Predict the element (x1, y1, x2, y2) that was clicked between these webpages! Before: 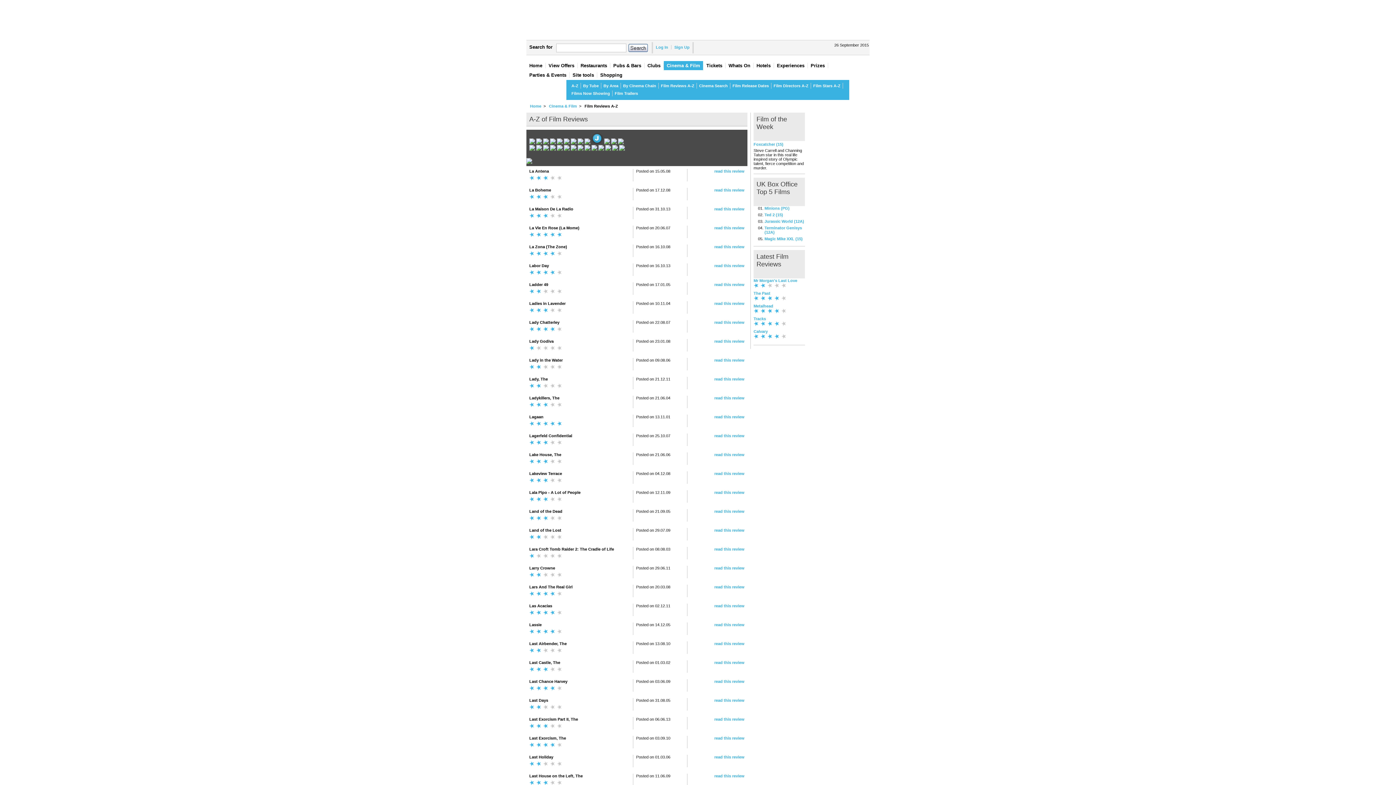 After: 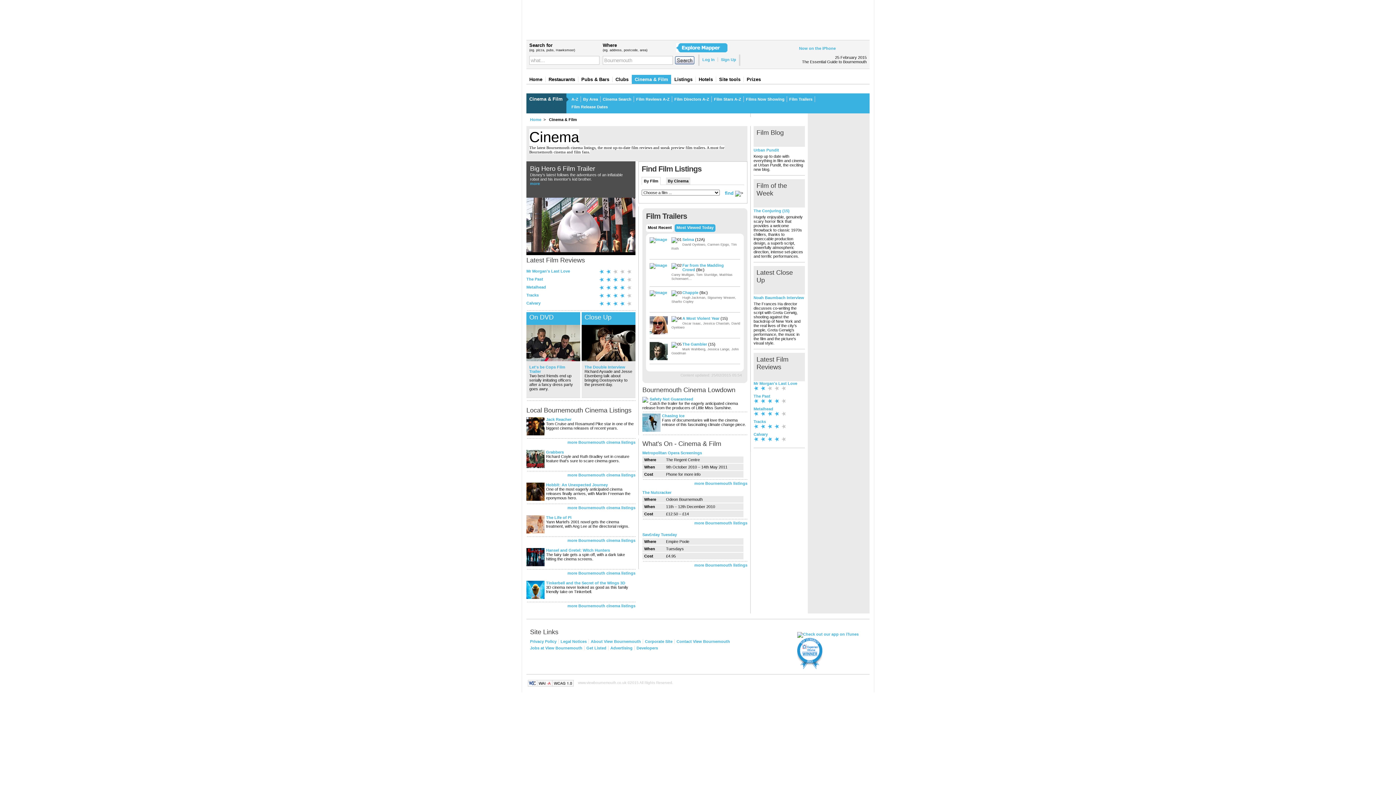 Action: label: Cinema & Film bbox: (549, 104, 577, 108)